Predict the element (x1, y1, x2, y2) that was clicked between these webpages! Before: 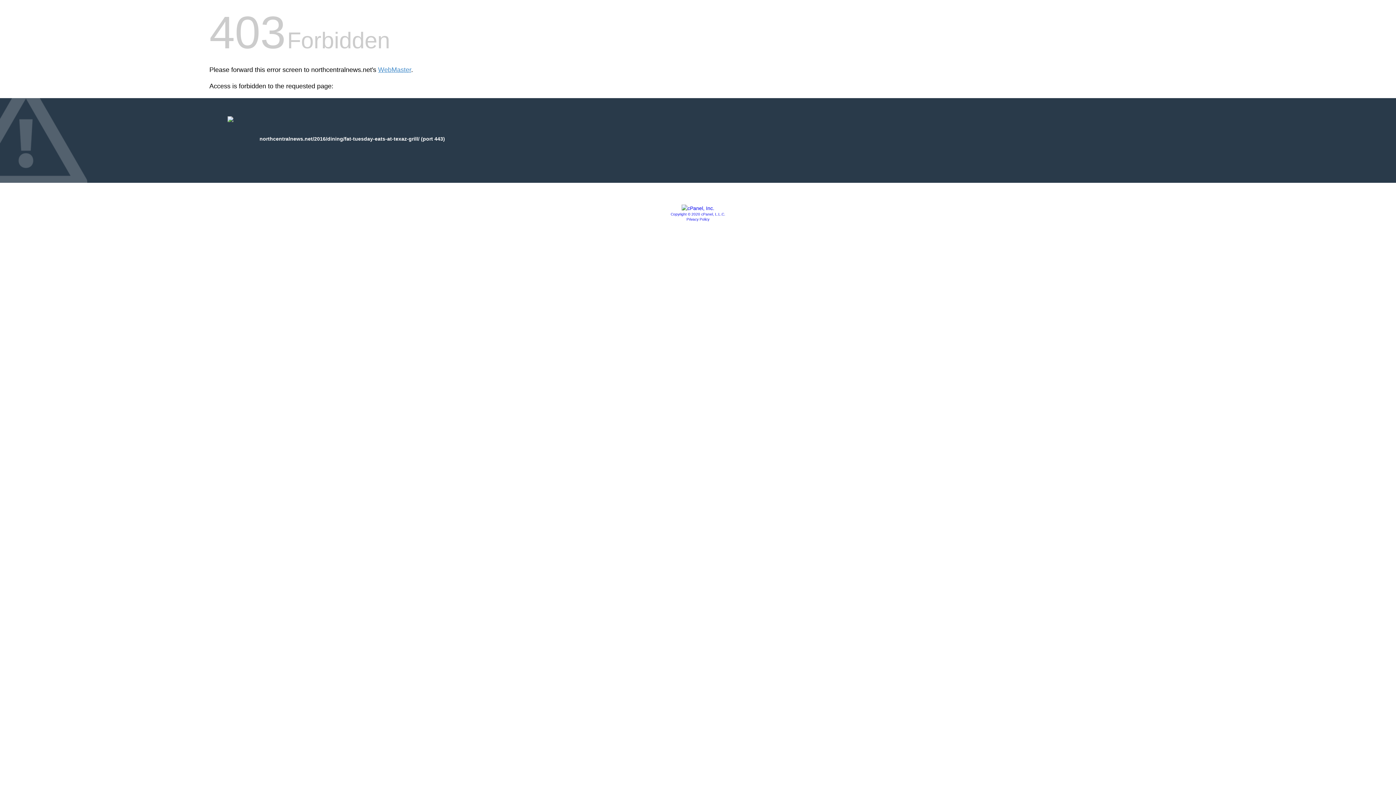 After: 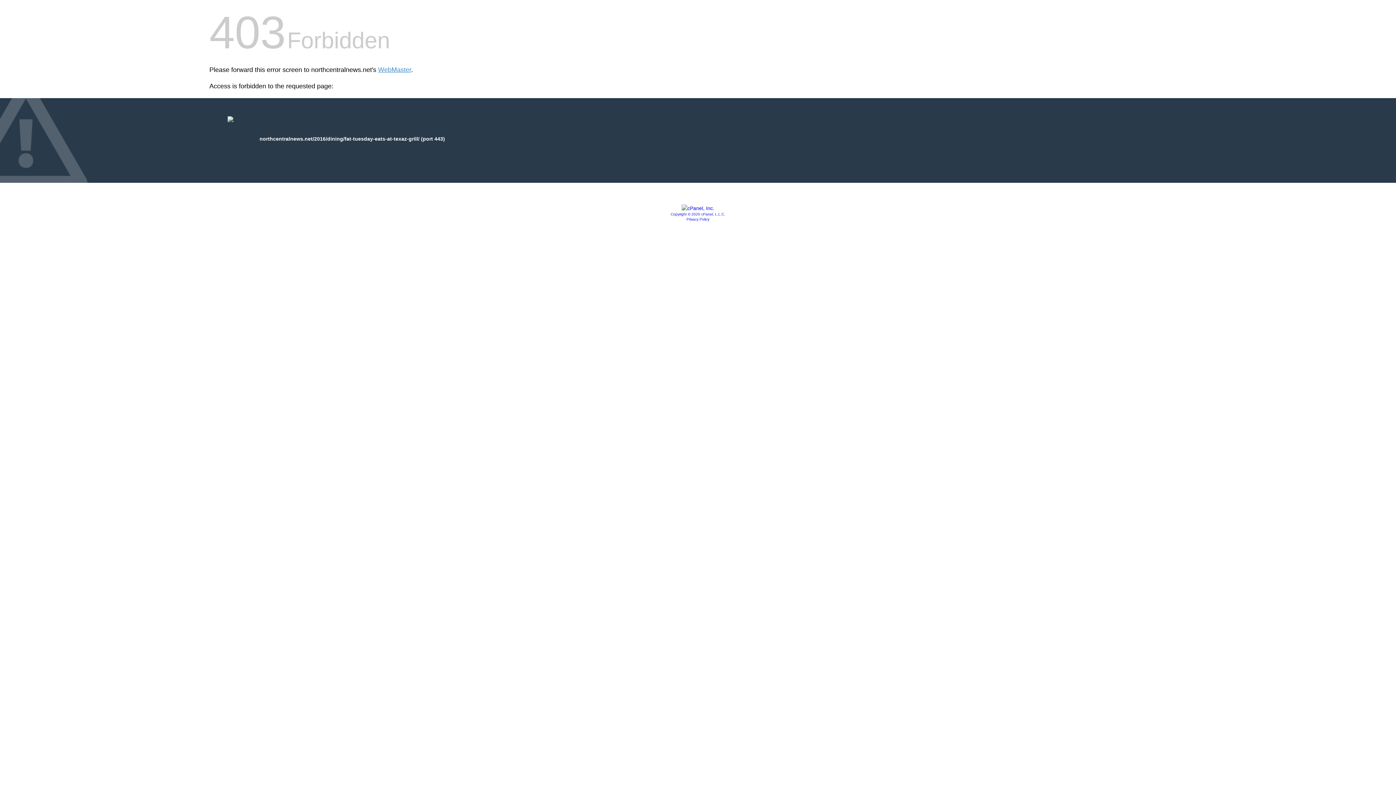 Action: bbox: (670, 212, 725, 216) label: Copyright © 2020 cPanel, L.L.C.